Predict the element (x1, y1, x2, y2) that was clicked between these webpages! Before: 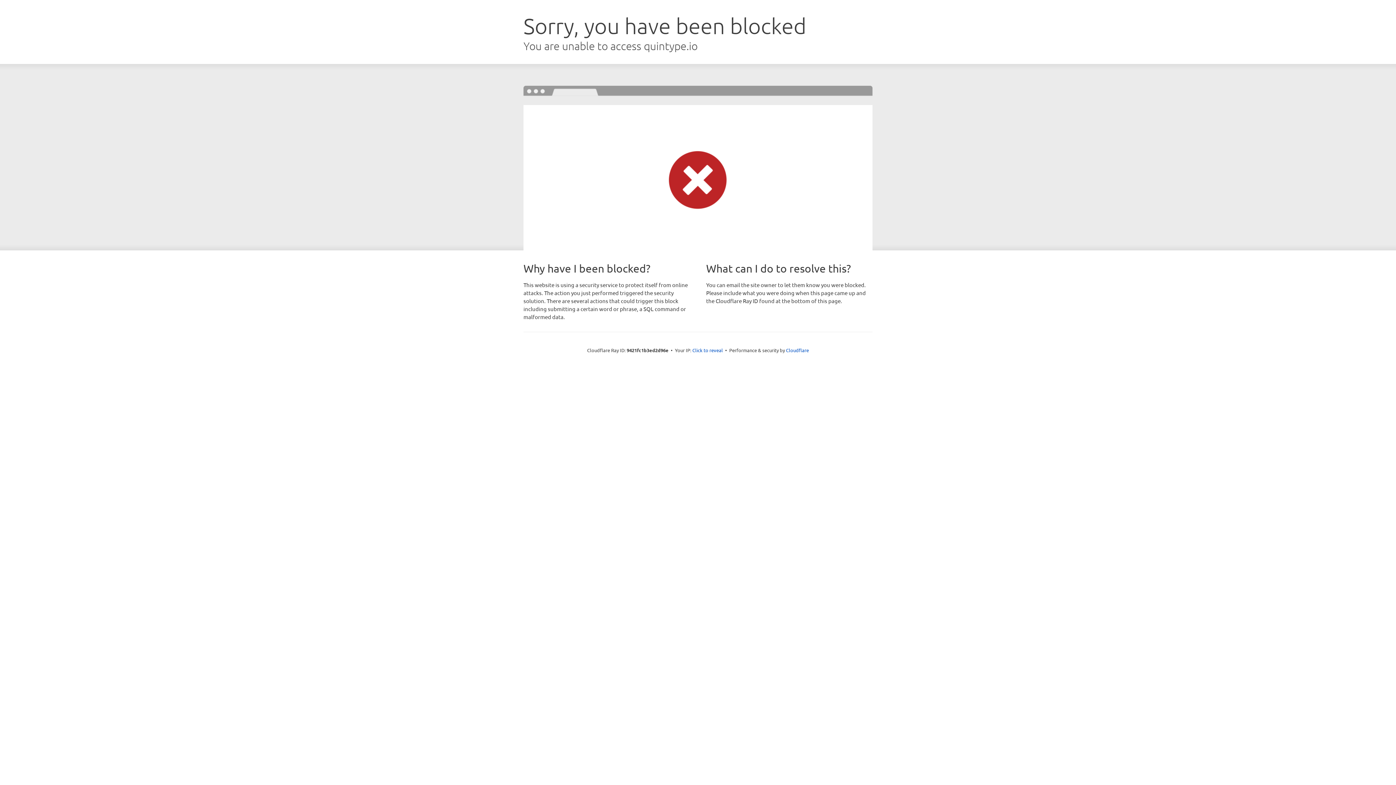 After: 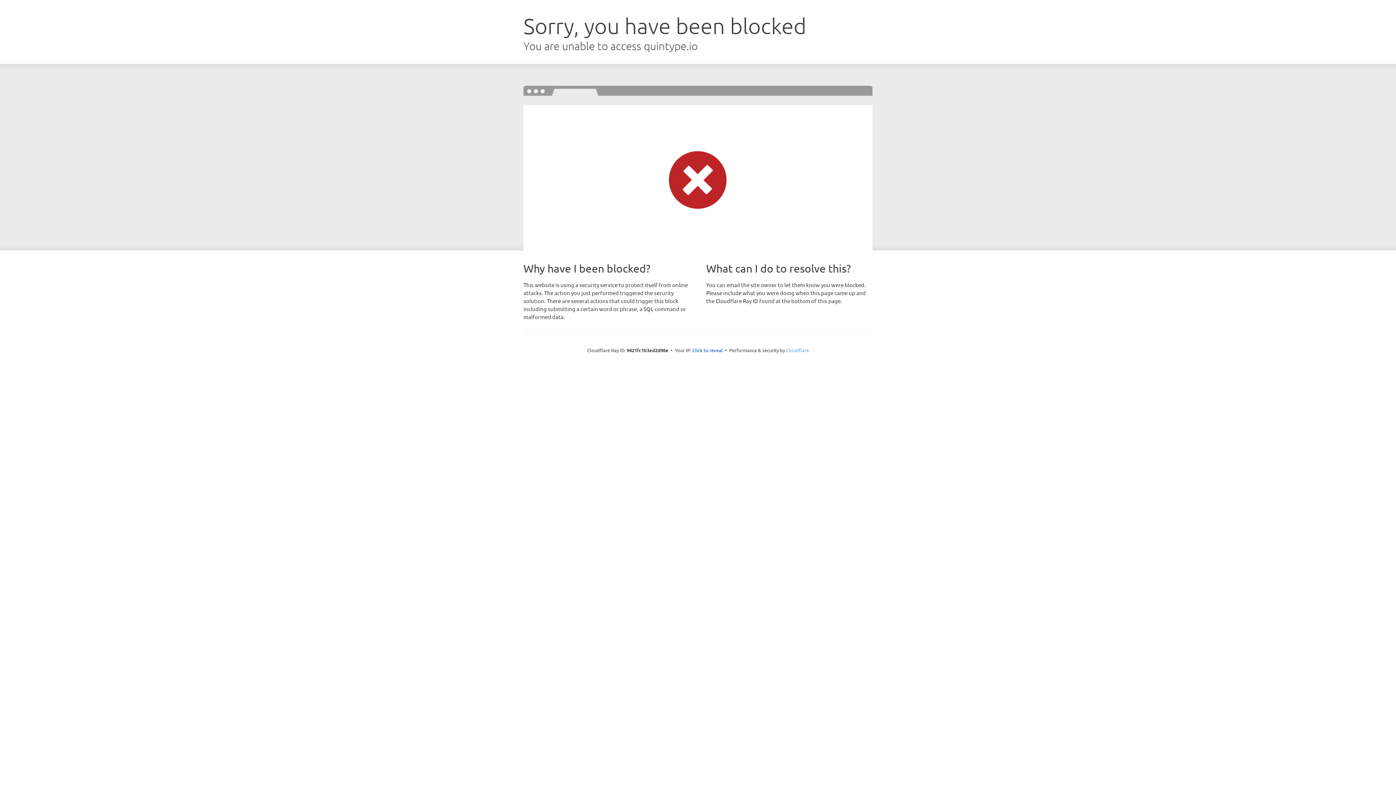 Action: label: Cloudflare bbox: (786, 347, 809, 353)